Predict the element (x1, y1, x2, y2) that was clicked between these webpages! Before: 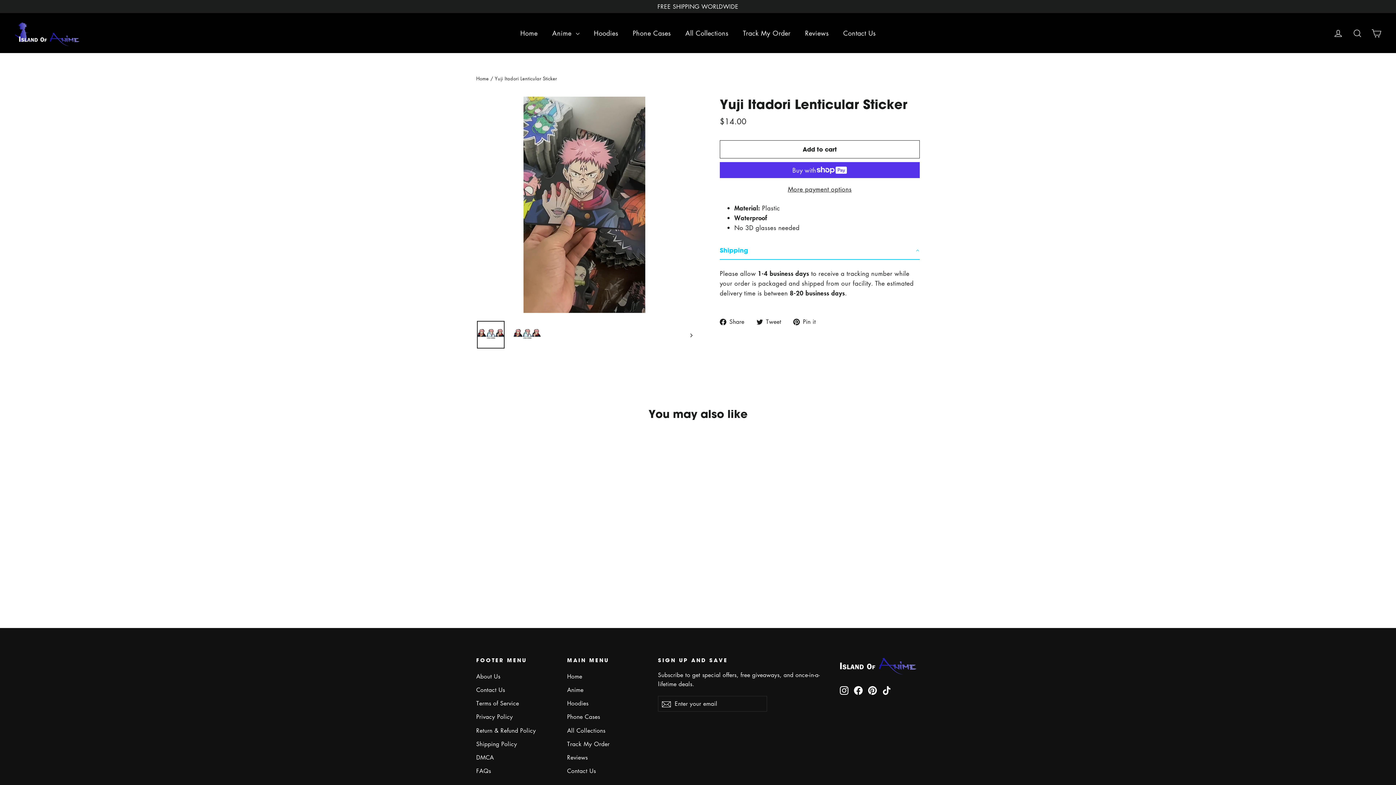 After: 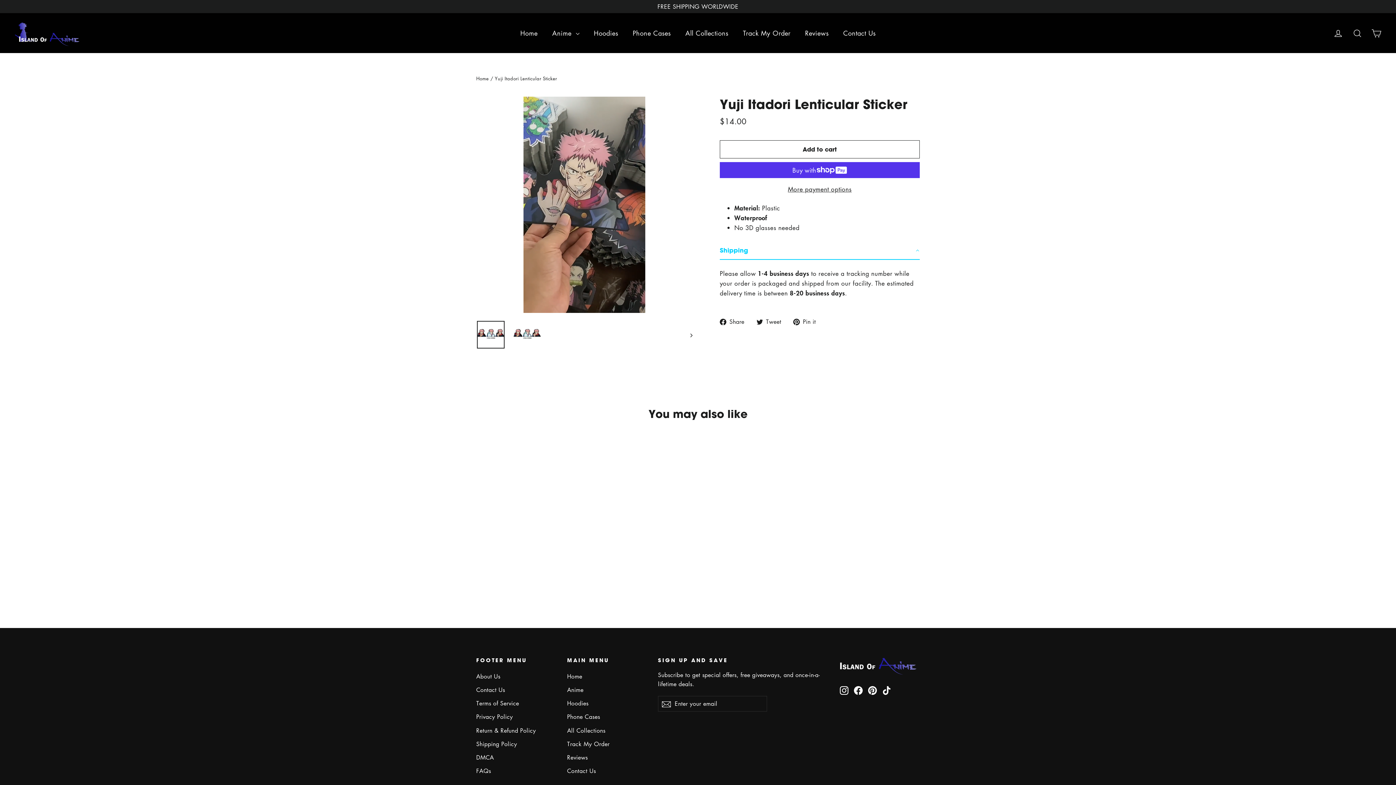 Action: bbox: (476, 438, 579, 568) label: Yuji Itadori Lenticular Sticker
$14.00